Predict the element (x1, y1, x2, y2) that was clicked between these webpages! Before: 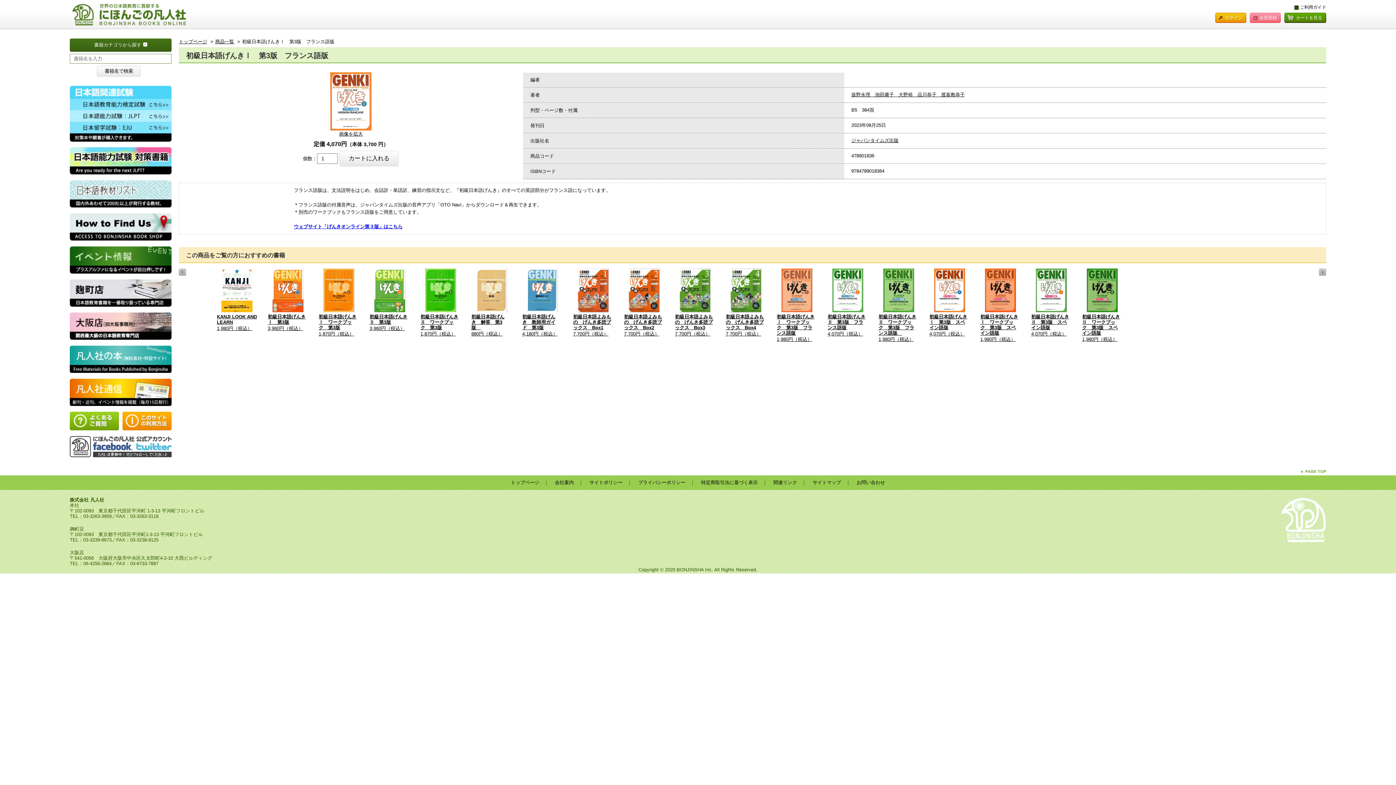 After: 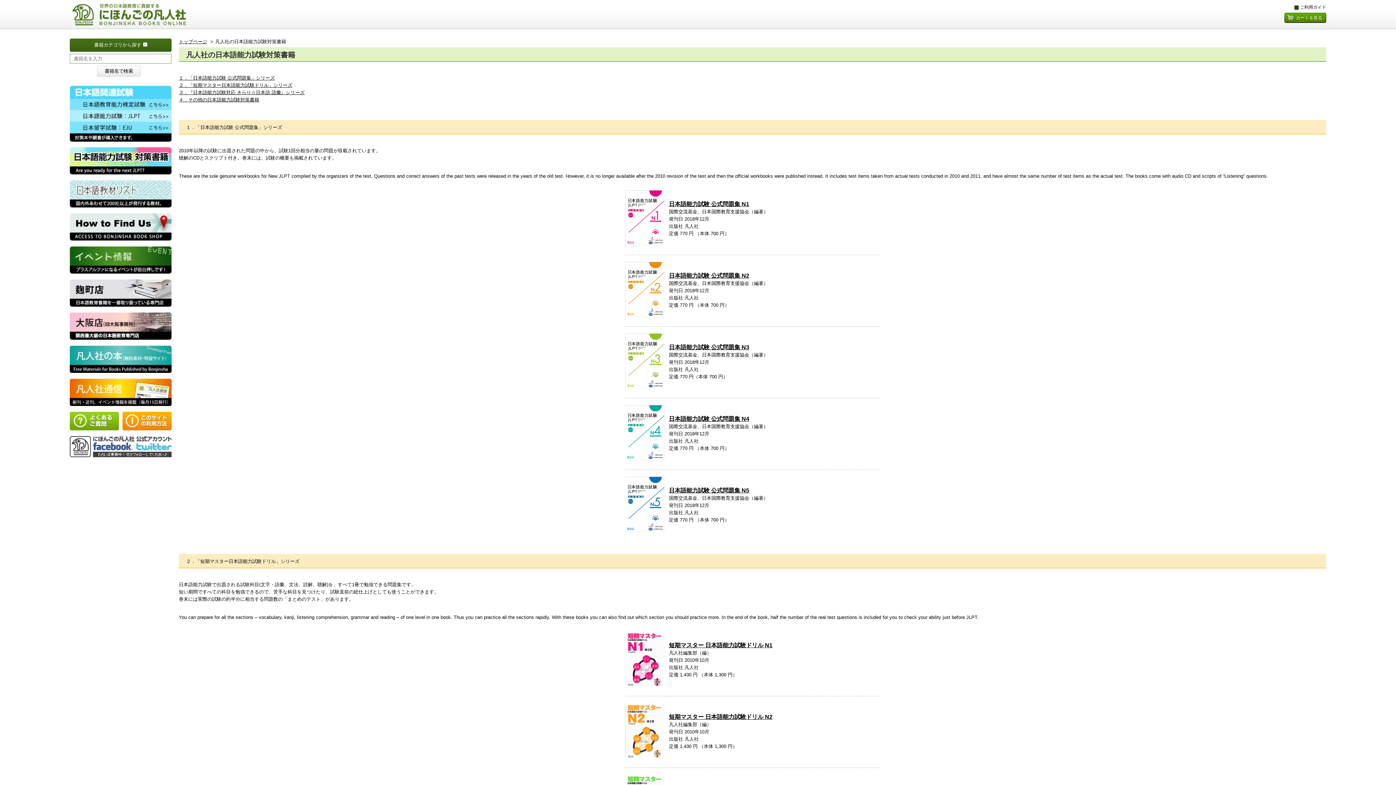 Action: bbox: (69, 170, 171, 175)